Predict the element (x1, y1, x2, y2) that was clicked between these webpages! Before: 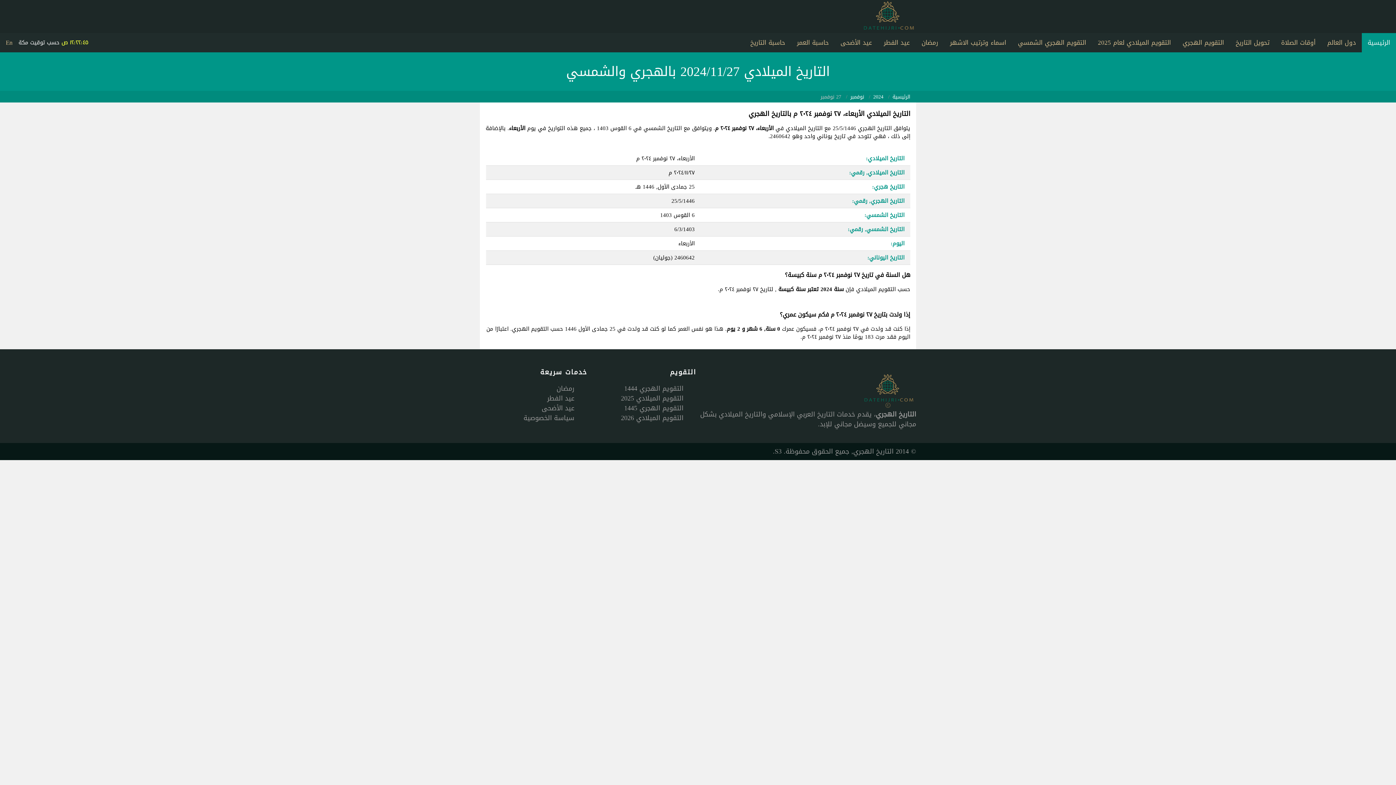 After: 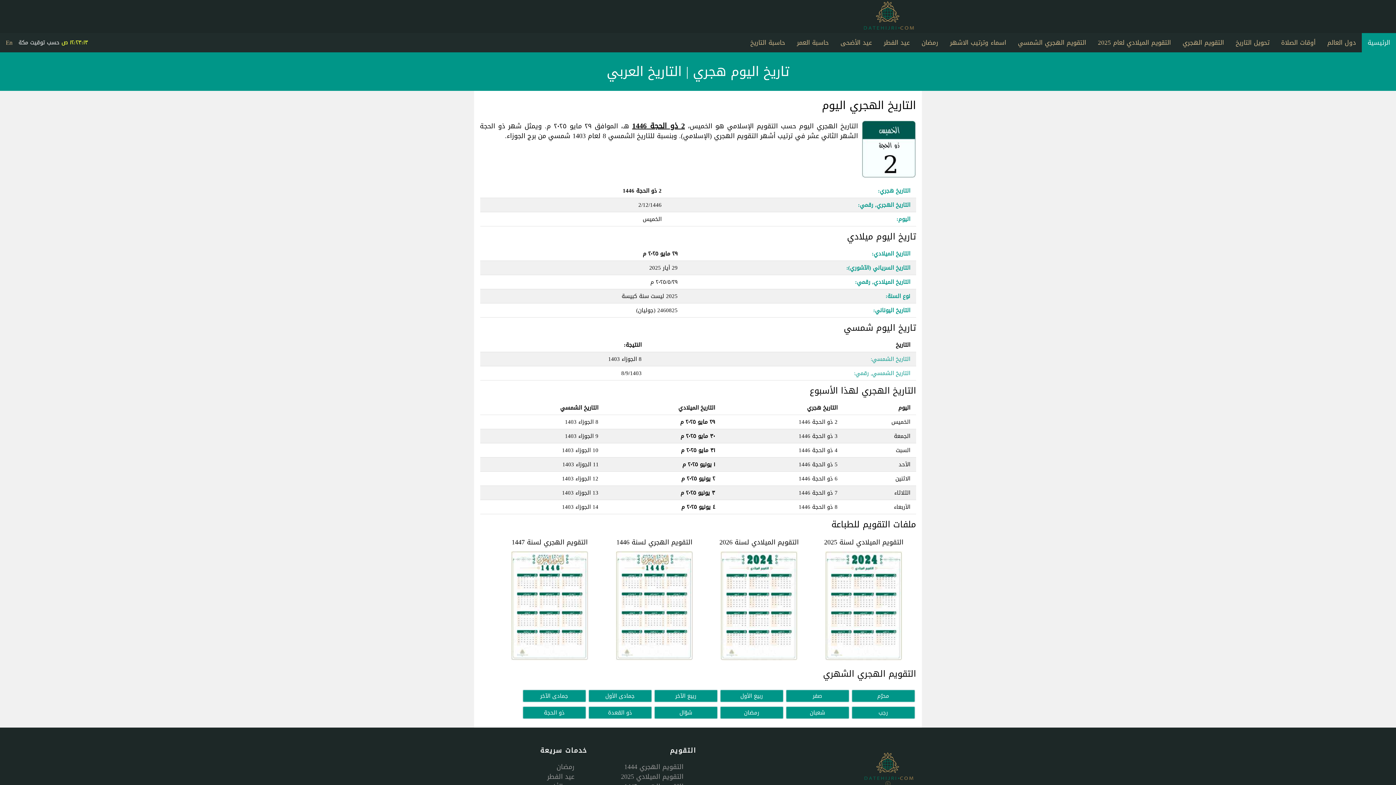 Action: bbox: (892, 91, 910, 101) label: الرئيسية